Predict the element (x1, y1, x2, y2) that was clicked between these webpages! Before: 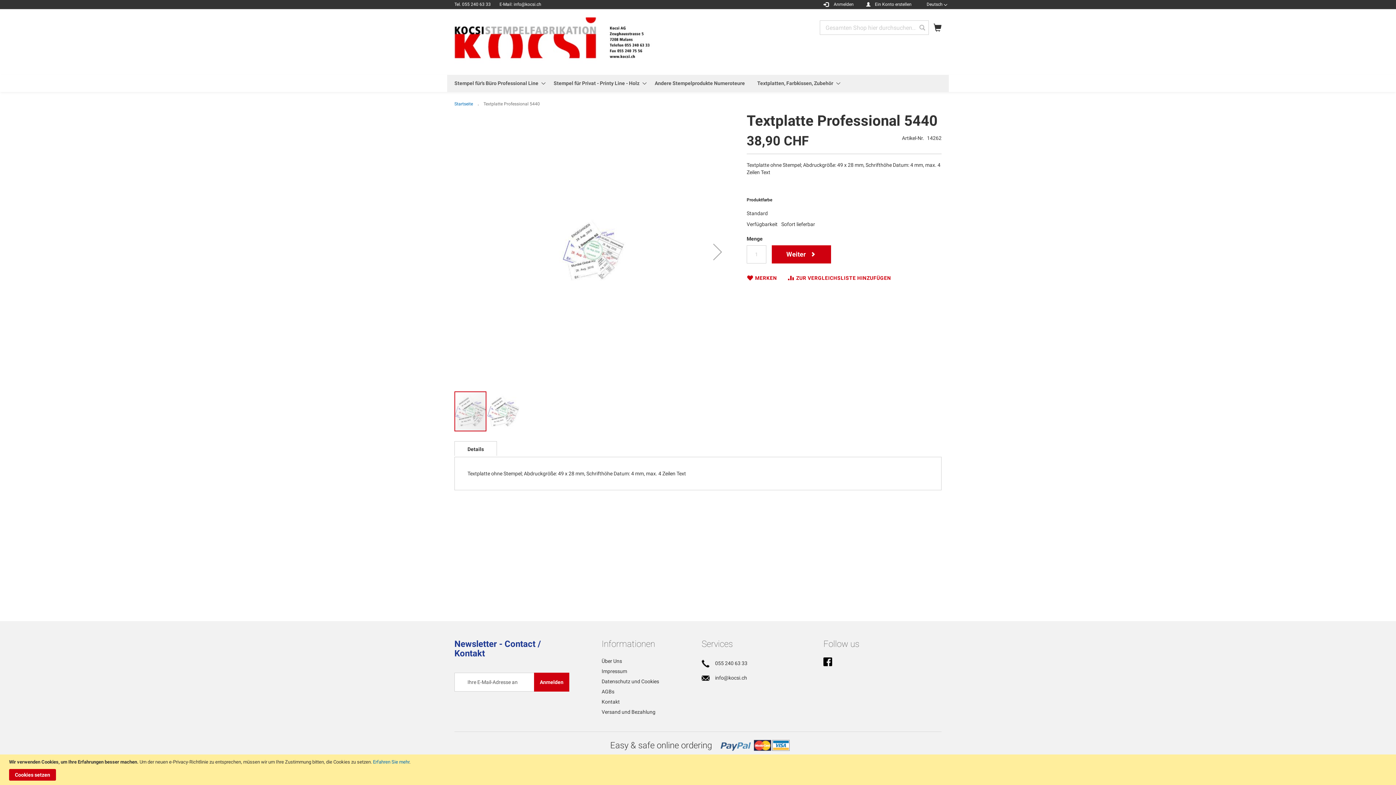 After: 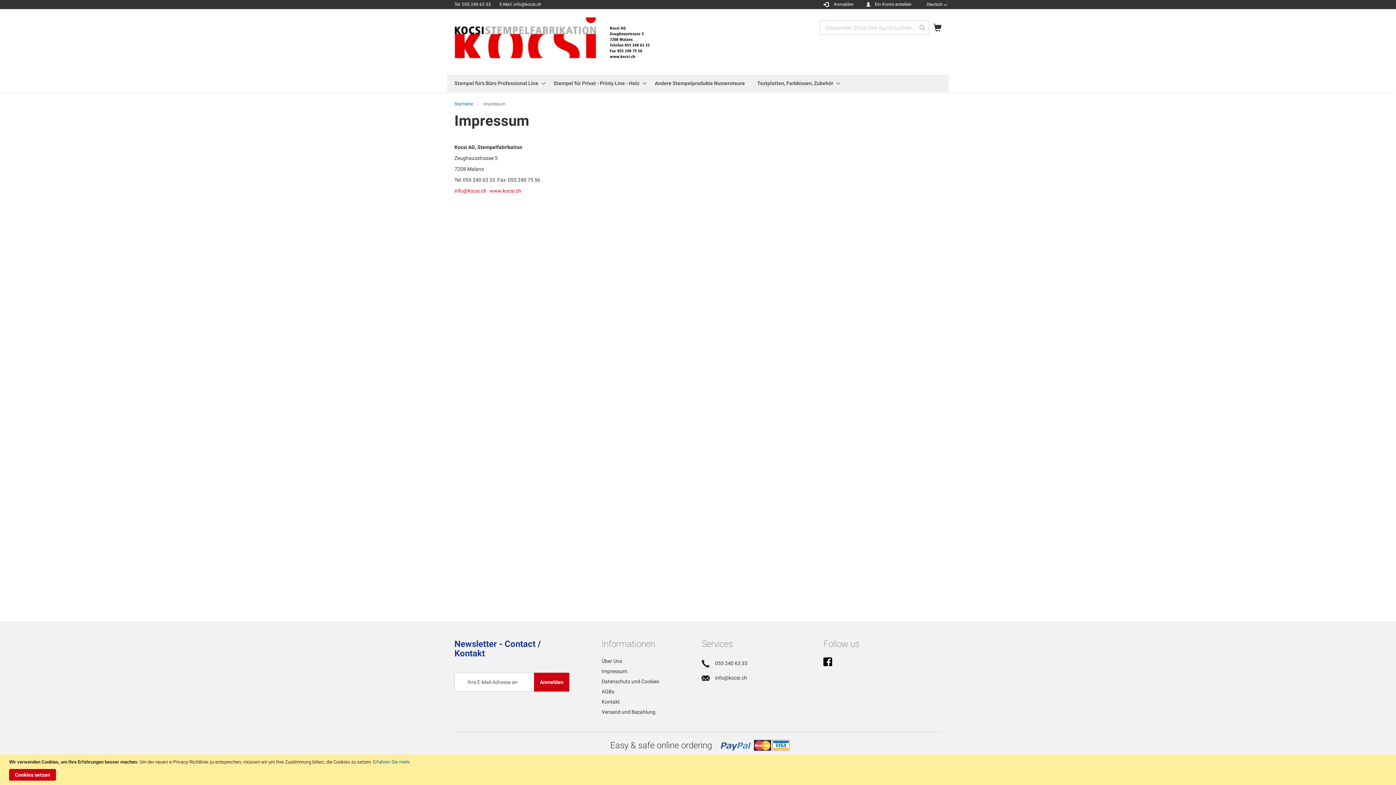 Action: label: Impressum bbox: (601, 668, 627, 674)